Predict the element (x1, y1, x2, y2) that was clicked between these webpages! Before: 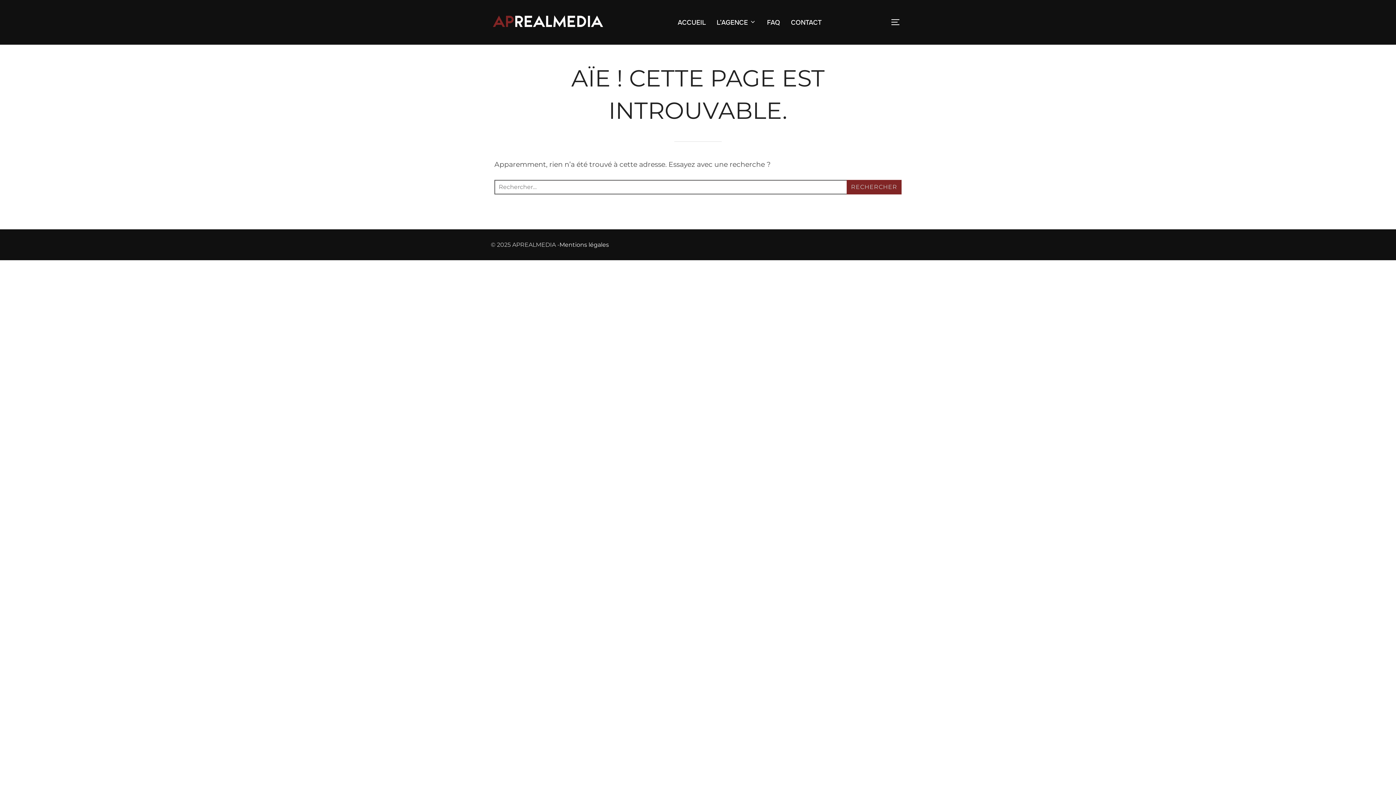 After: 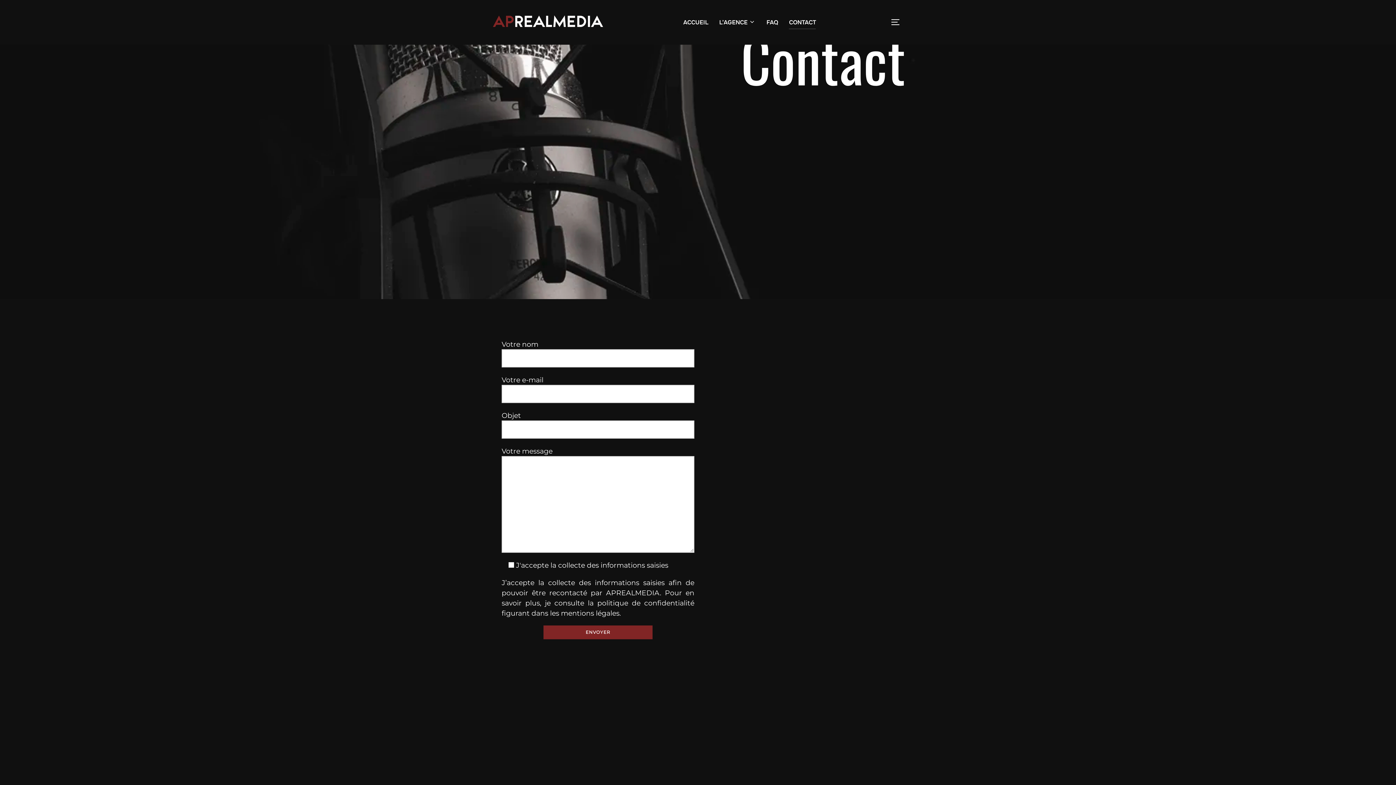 Action: label: CONTACT bbox: (791, 14, 821, 29)